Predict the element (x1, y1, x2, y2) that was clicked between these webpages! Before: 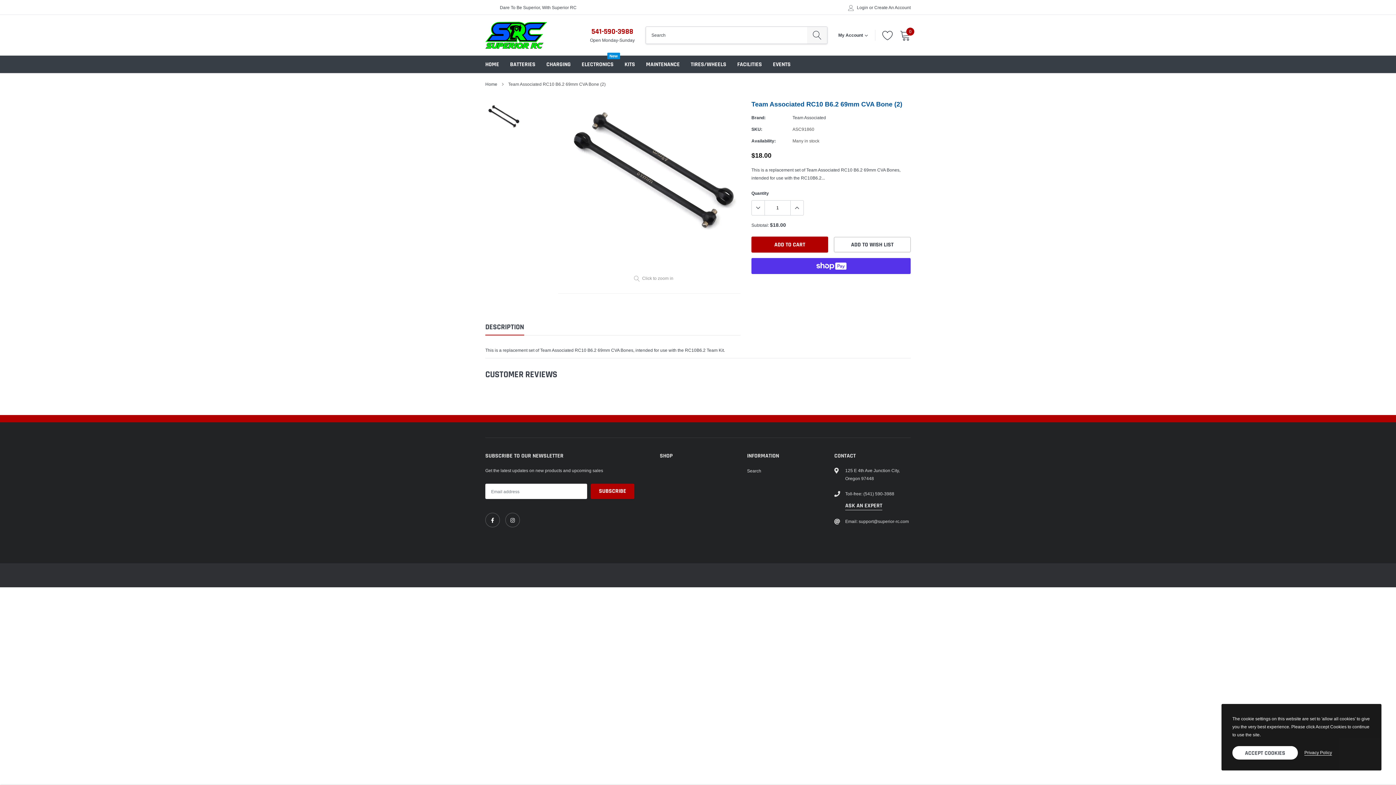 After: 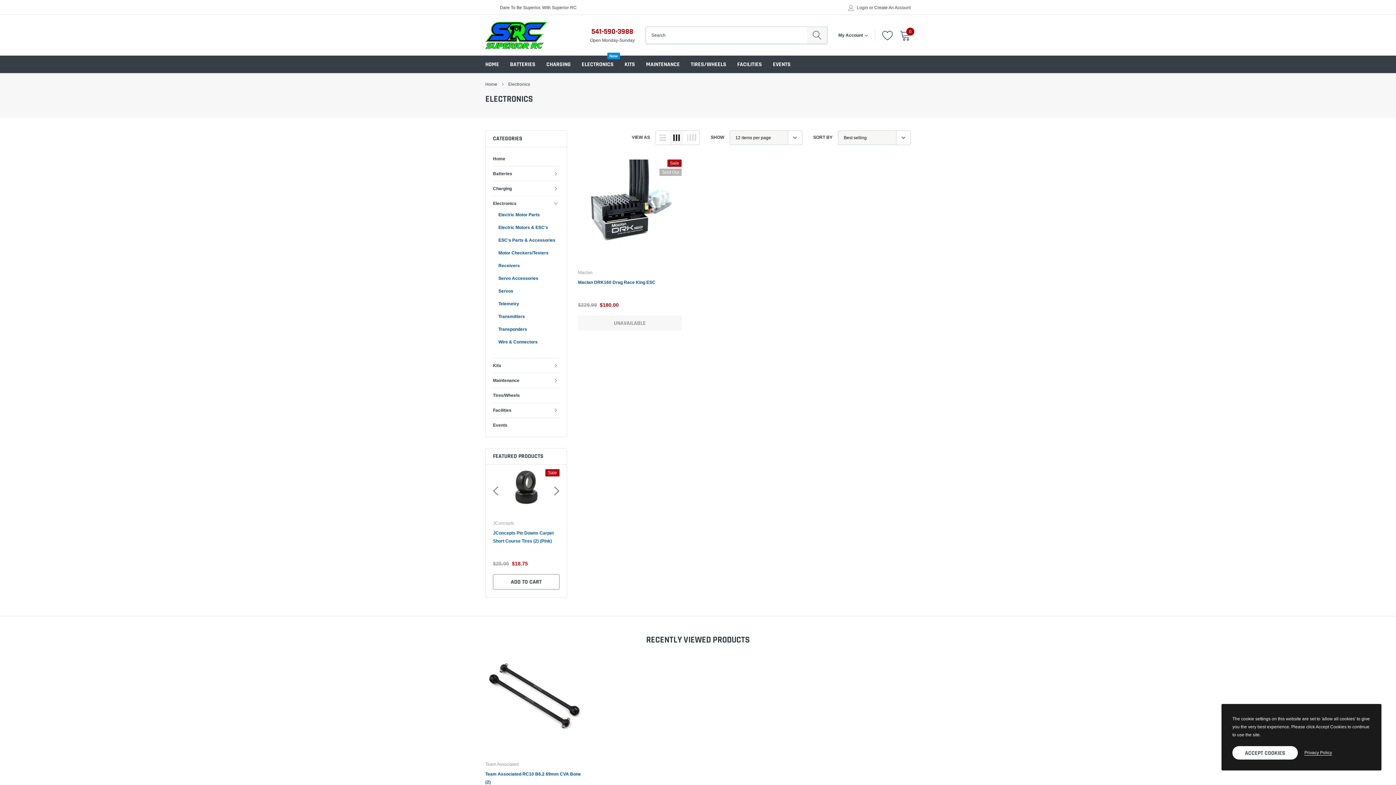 Action: label: link bbox: (581, 60, 613, 68)